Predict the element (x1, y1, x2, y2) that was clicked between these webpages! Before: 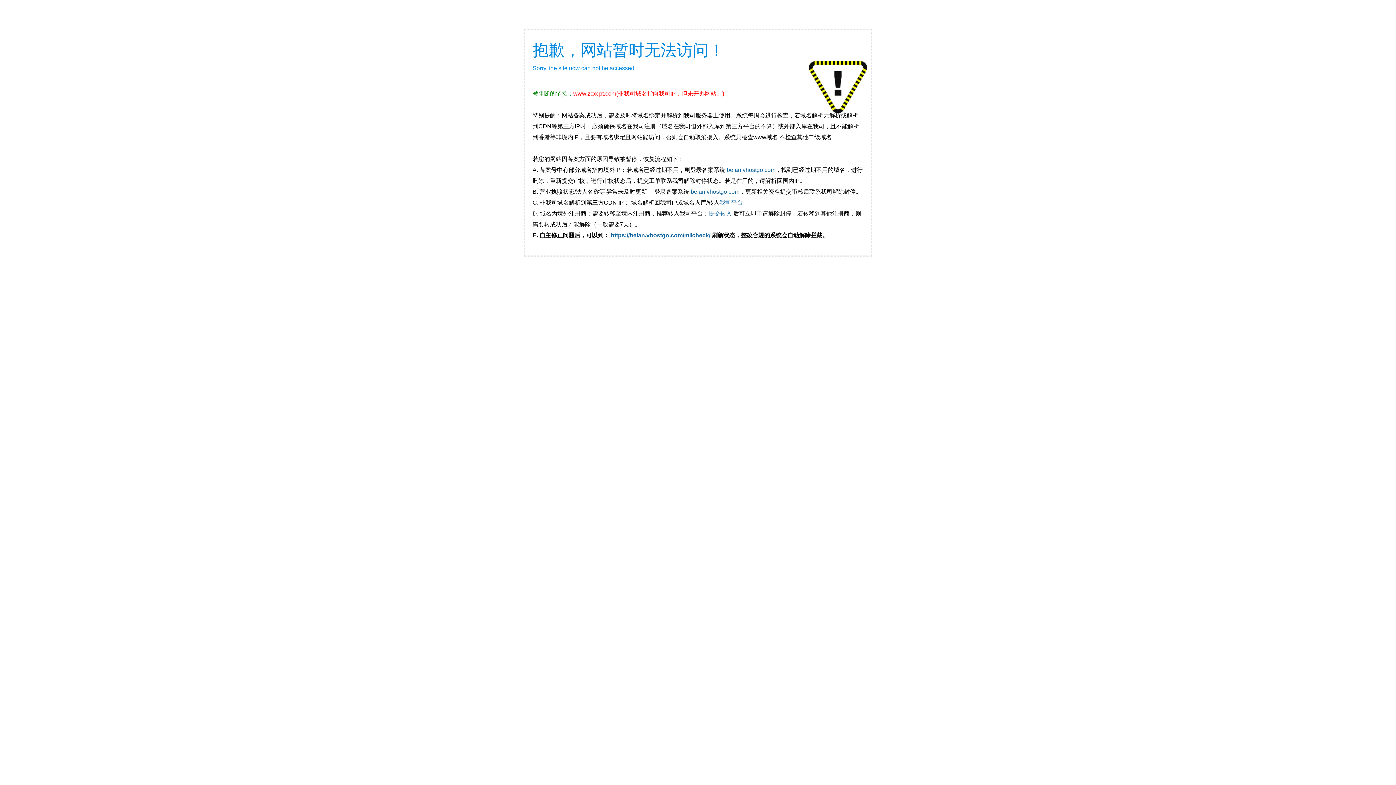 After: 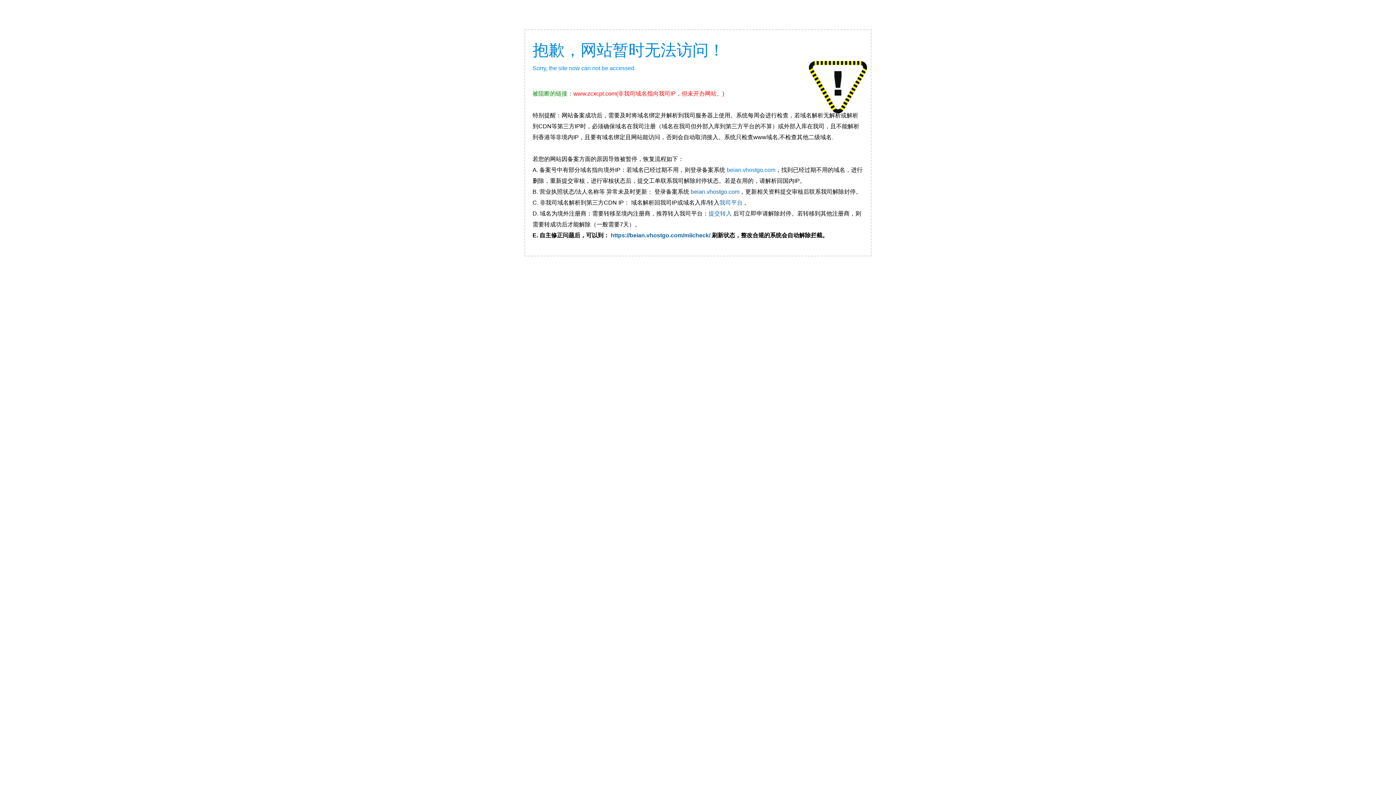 Action: bbox: (726, 166, 775, 173) label: beian.vhostgo.com